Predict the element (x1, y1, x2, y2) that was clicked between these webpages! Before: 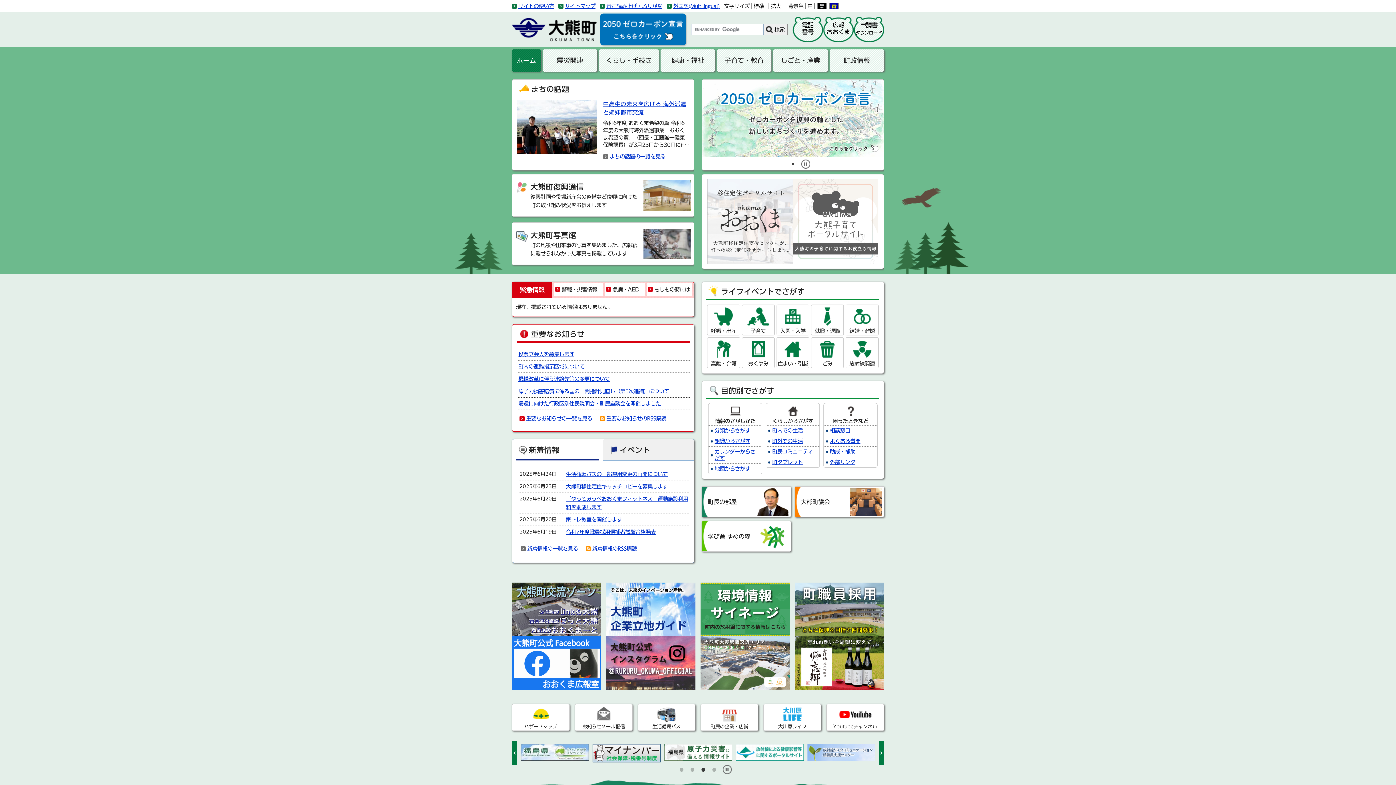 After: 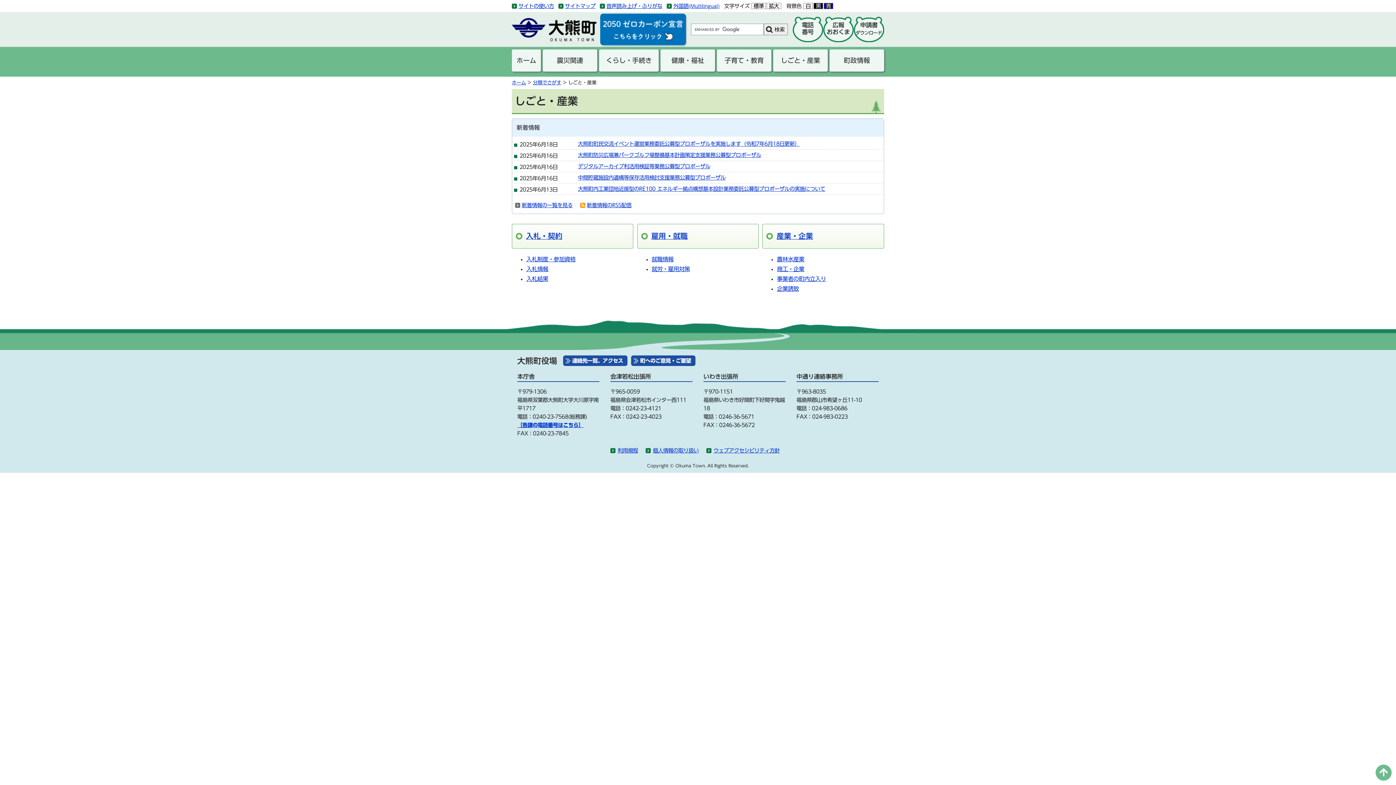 Action: label: しごと・産業 bbox: (773, 49, 828, 71)